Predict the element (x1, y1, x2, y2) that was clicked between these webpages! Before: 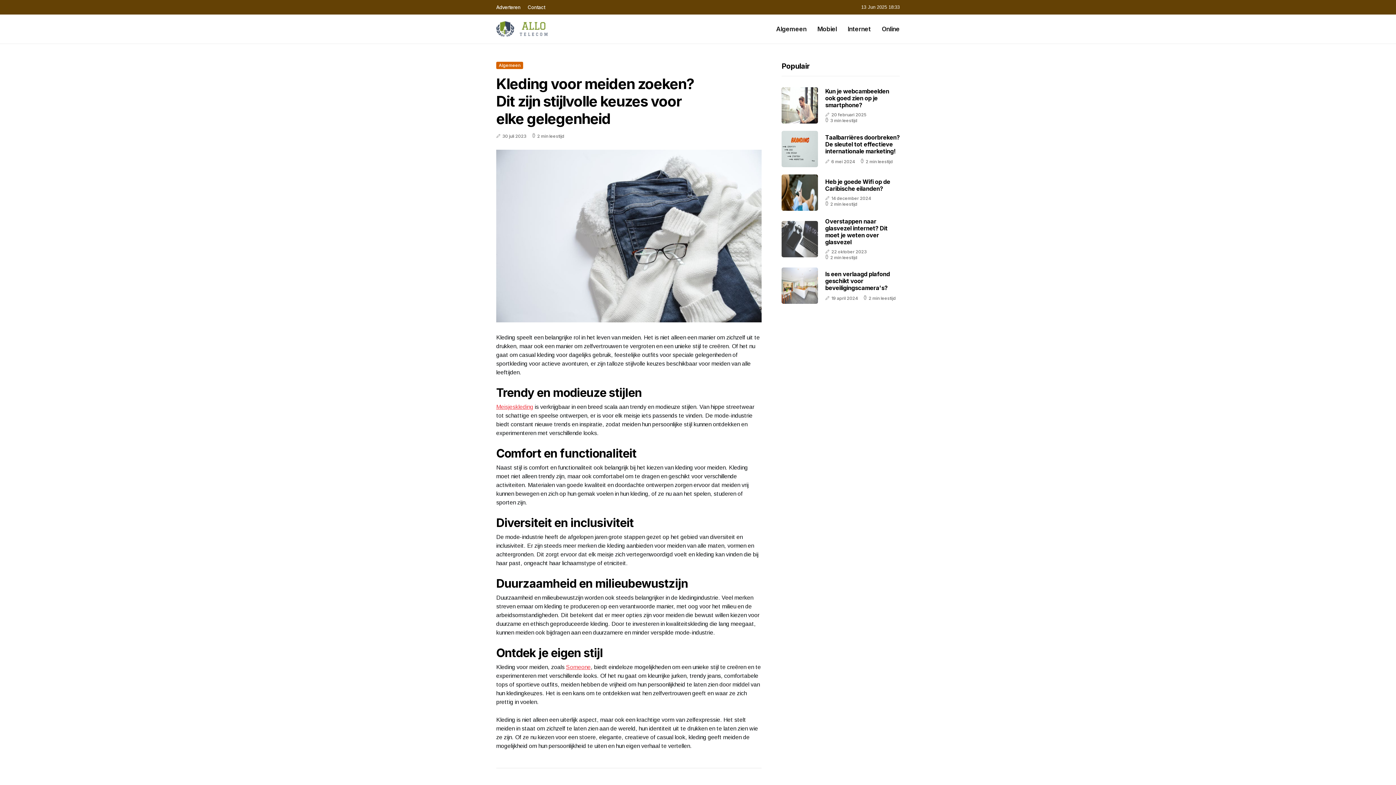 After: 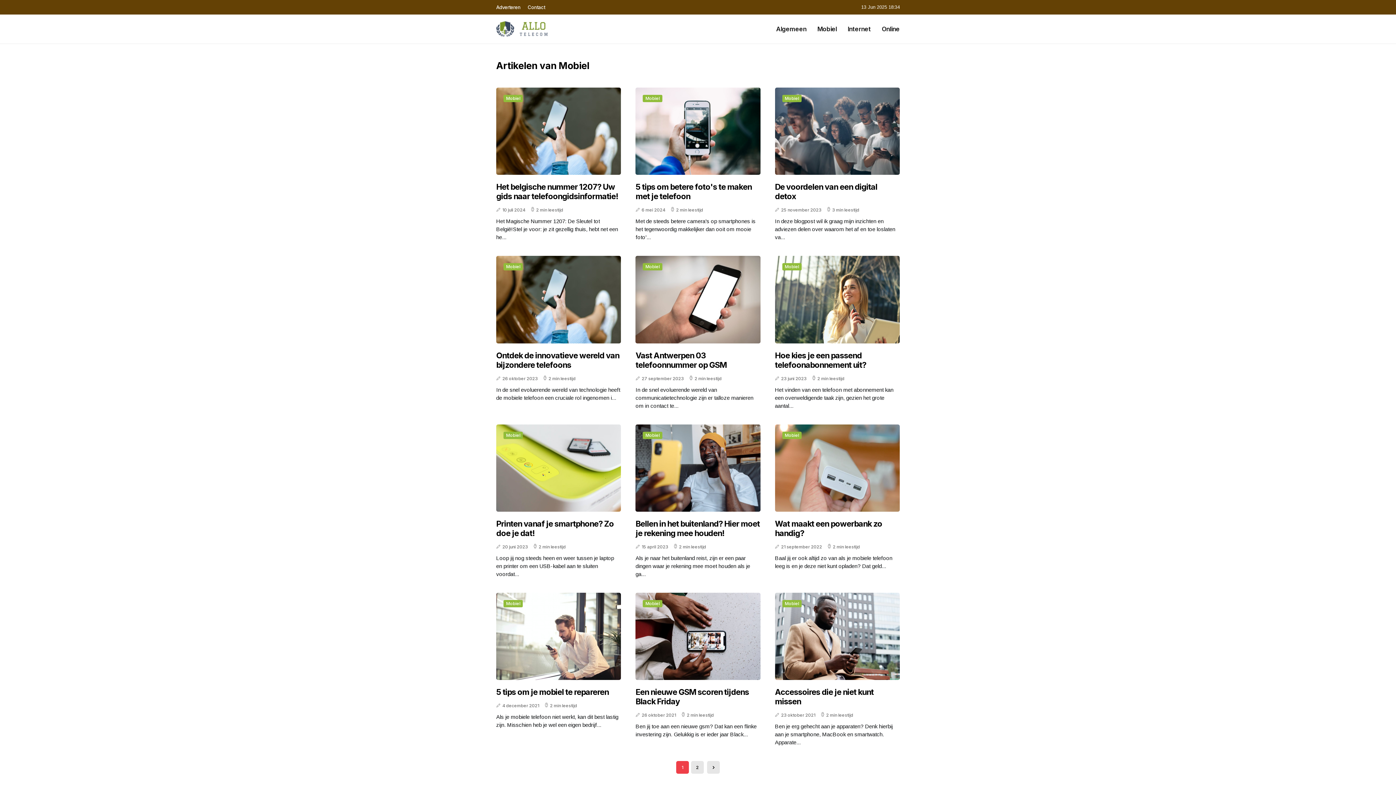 Action: bbox: (817, 14, 837, 43) label: Mobiel